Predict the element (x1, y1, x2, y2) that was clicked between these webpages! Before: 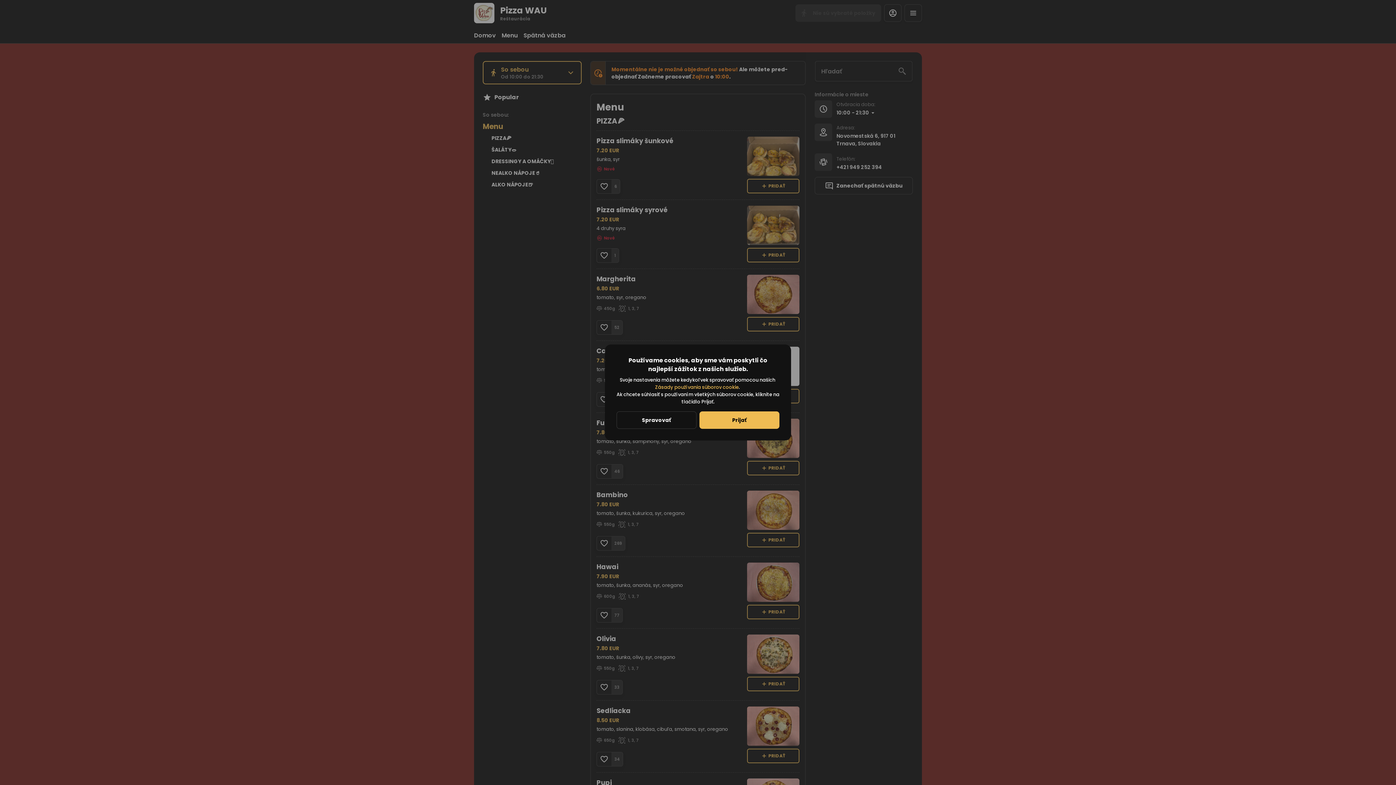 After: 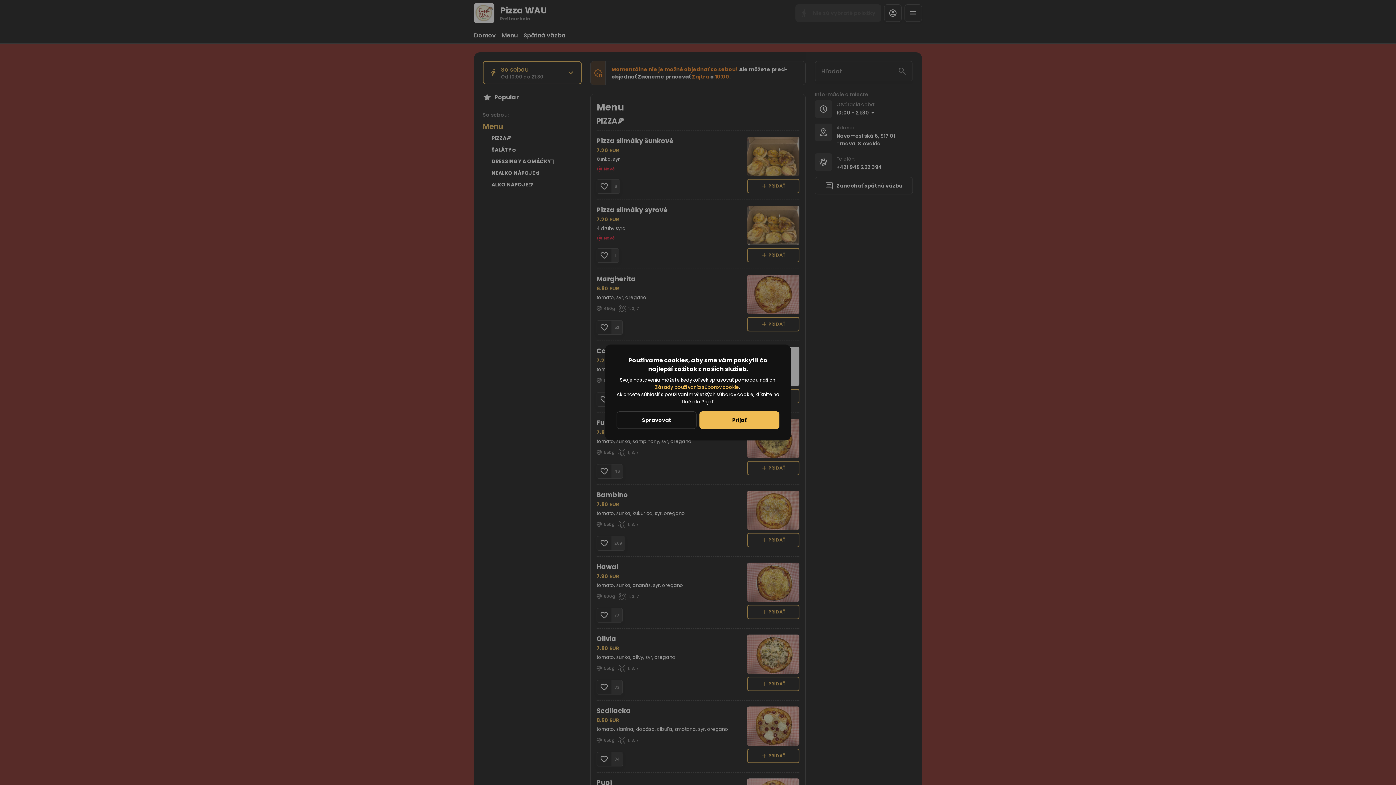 Action: bbox: (655, 384, 738, 390) label: Zásady používania súborov cookie